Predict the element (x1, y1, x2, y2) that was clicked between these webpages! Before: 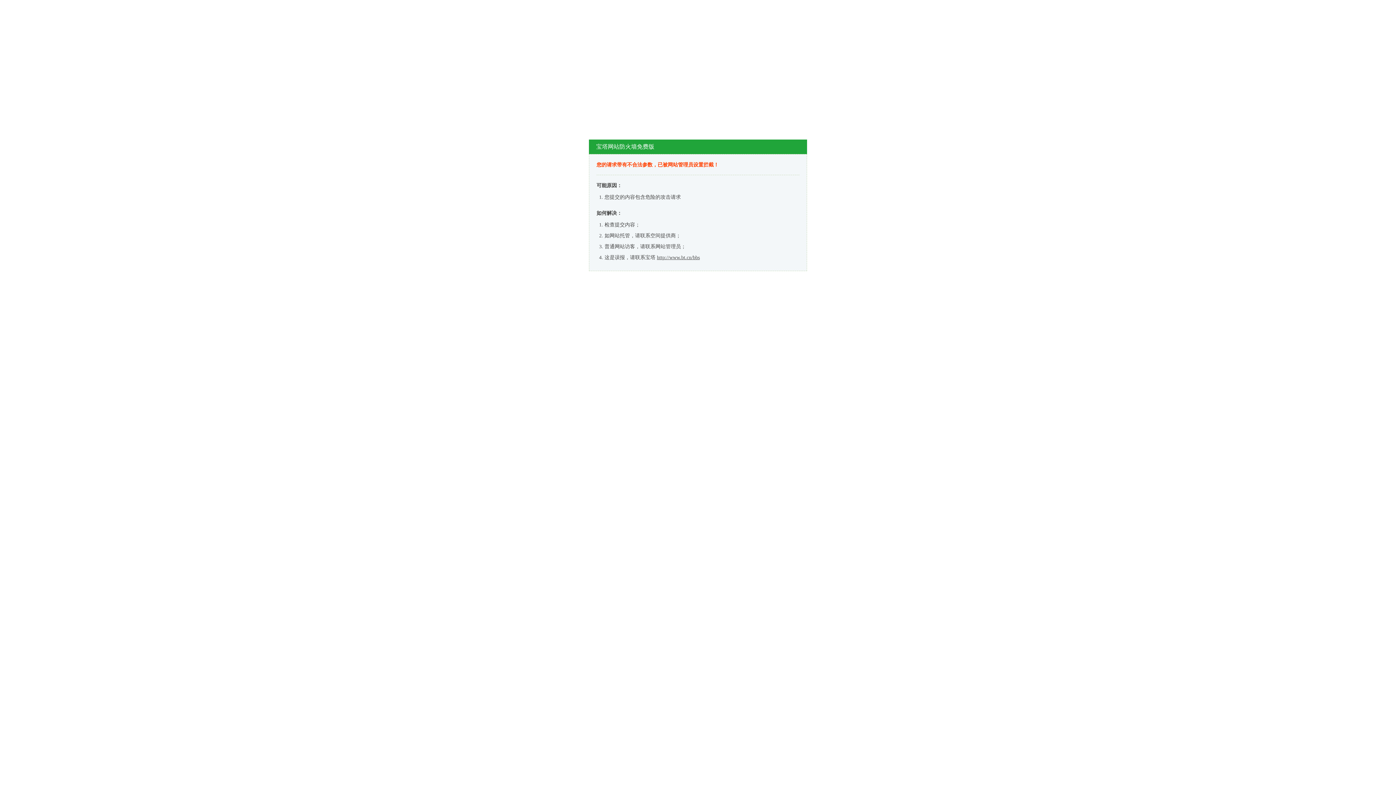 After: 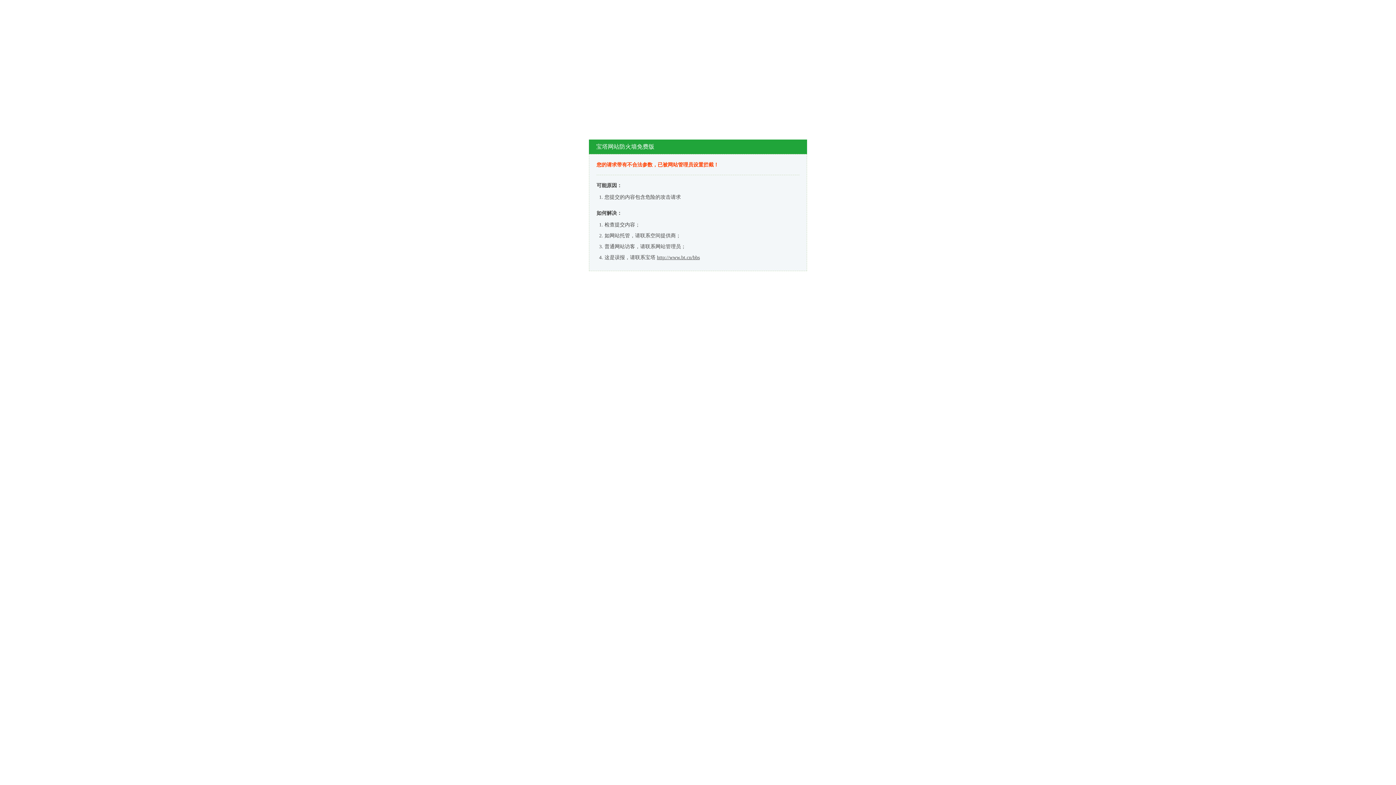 Action: bbox: (657, 254, 700, 260) label: http://www.bt.cn/bbs